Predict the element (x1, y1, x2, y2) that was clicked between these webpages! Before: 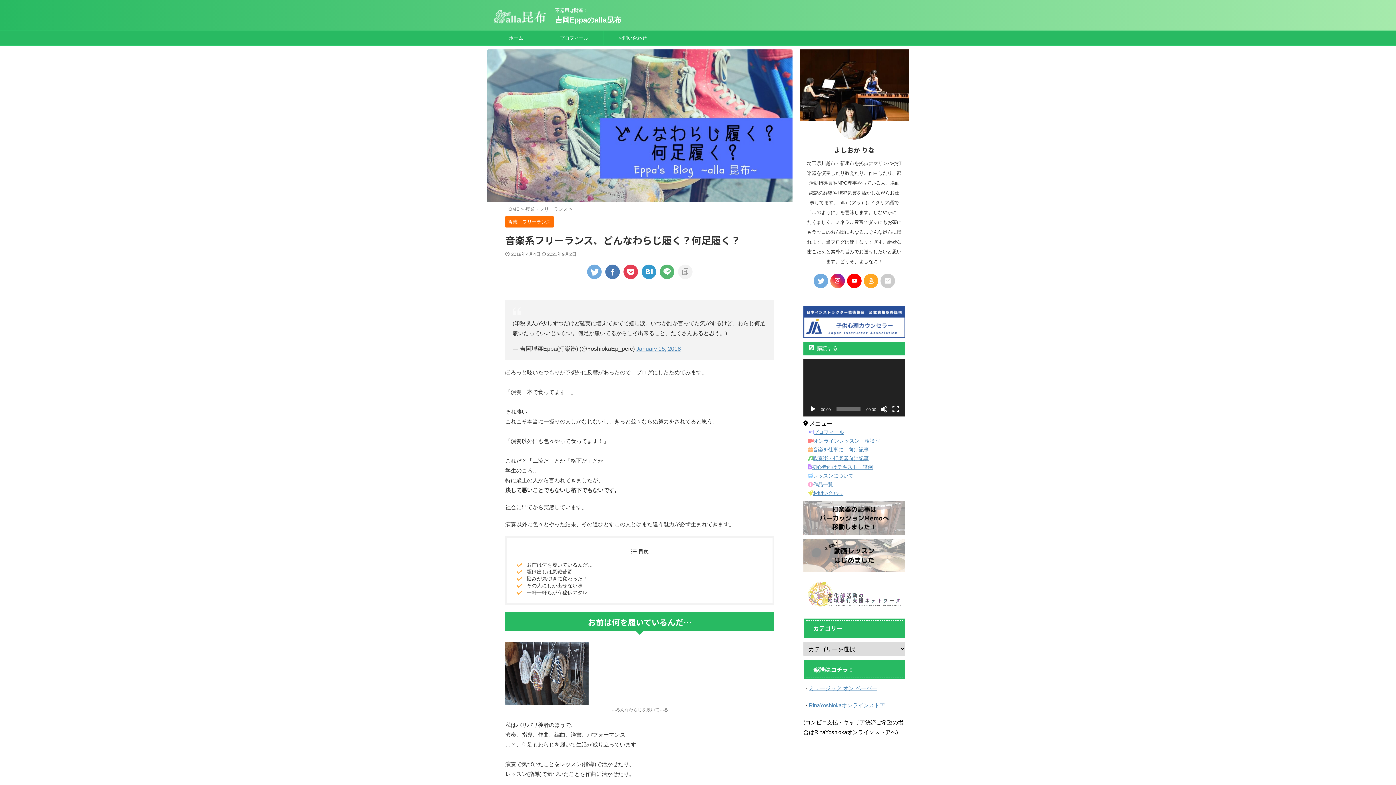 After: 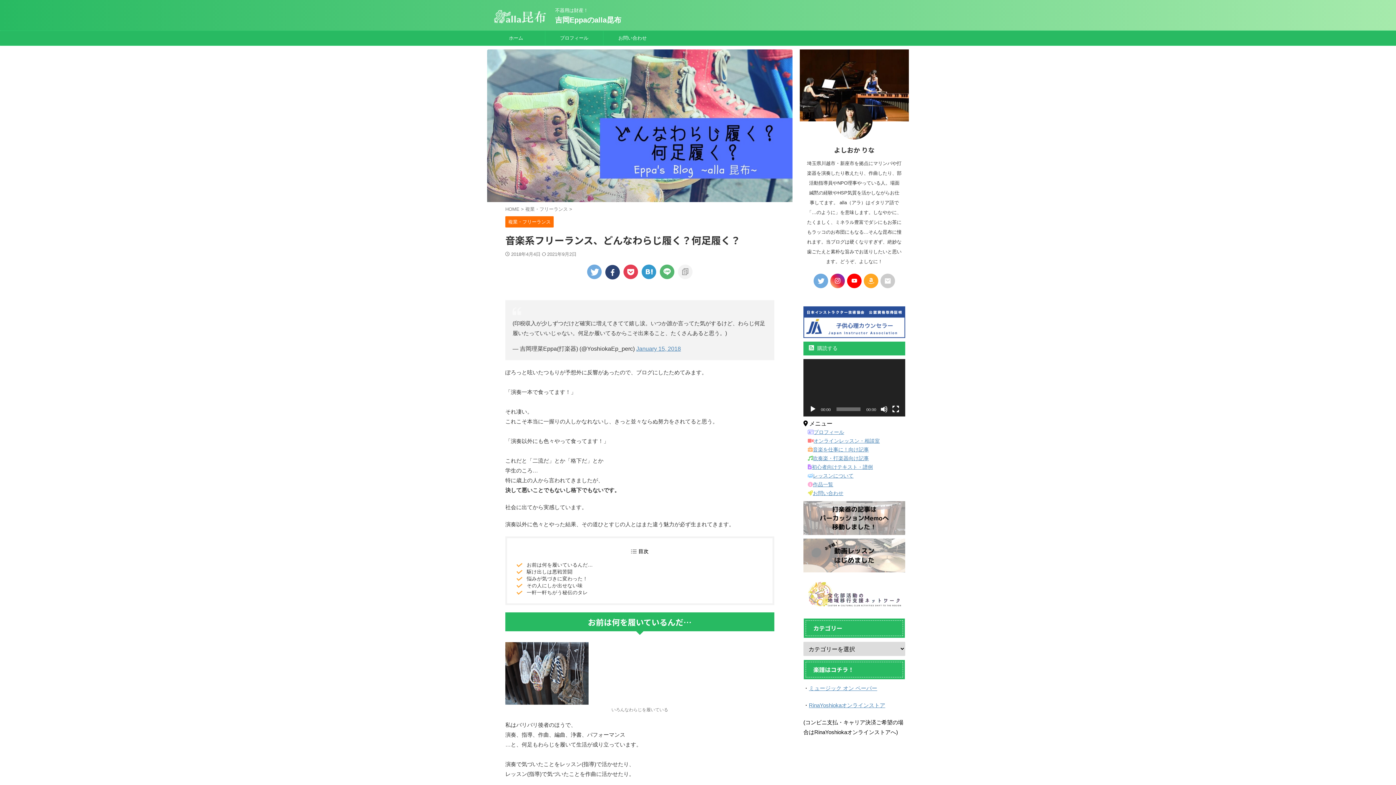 Action: bbox: (605, 264, 620, 279)